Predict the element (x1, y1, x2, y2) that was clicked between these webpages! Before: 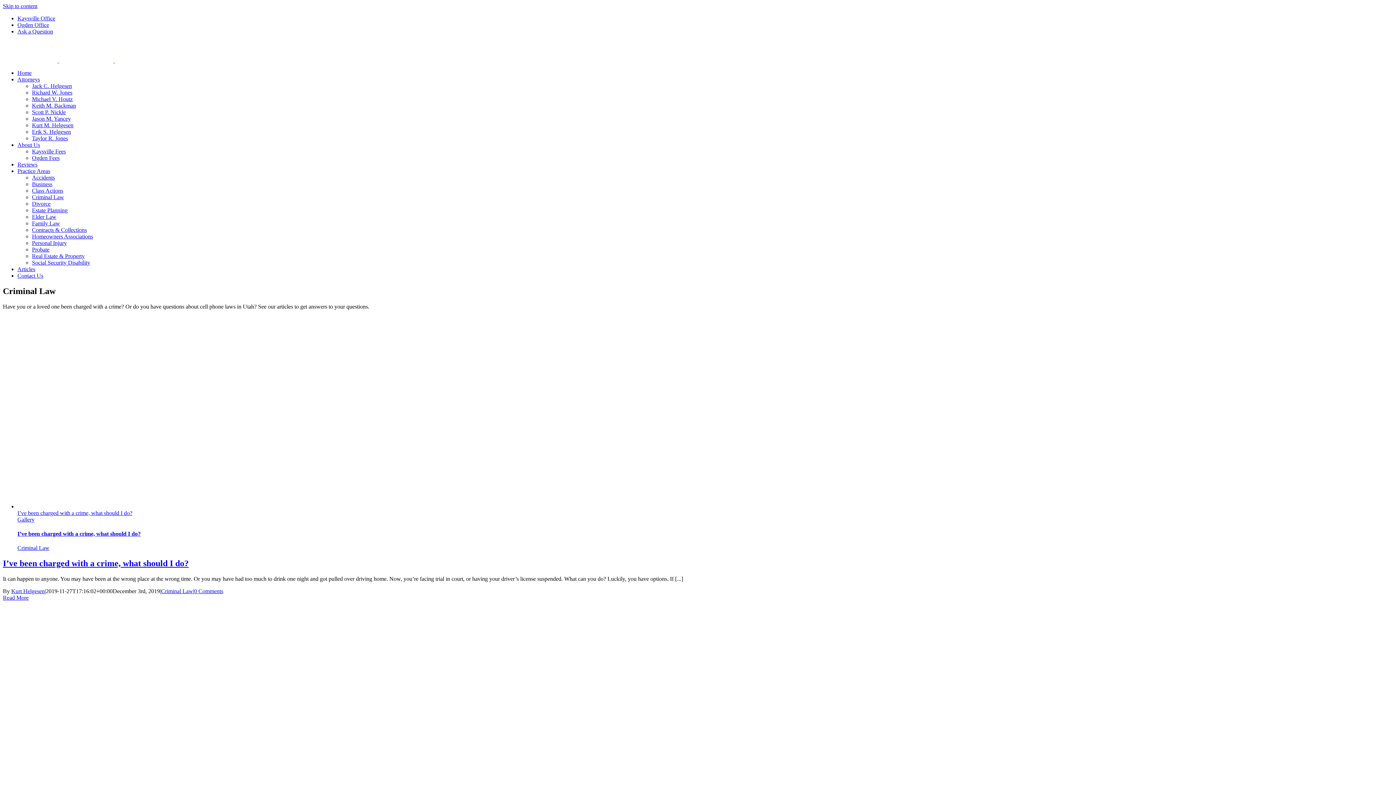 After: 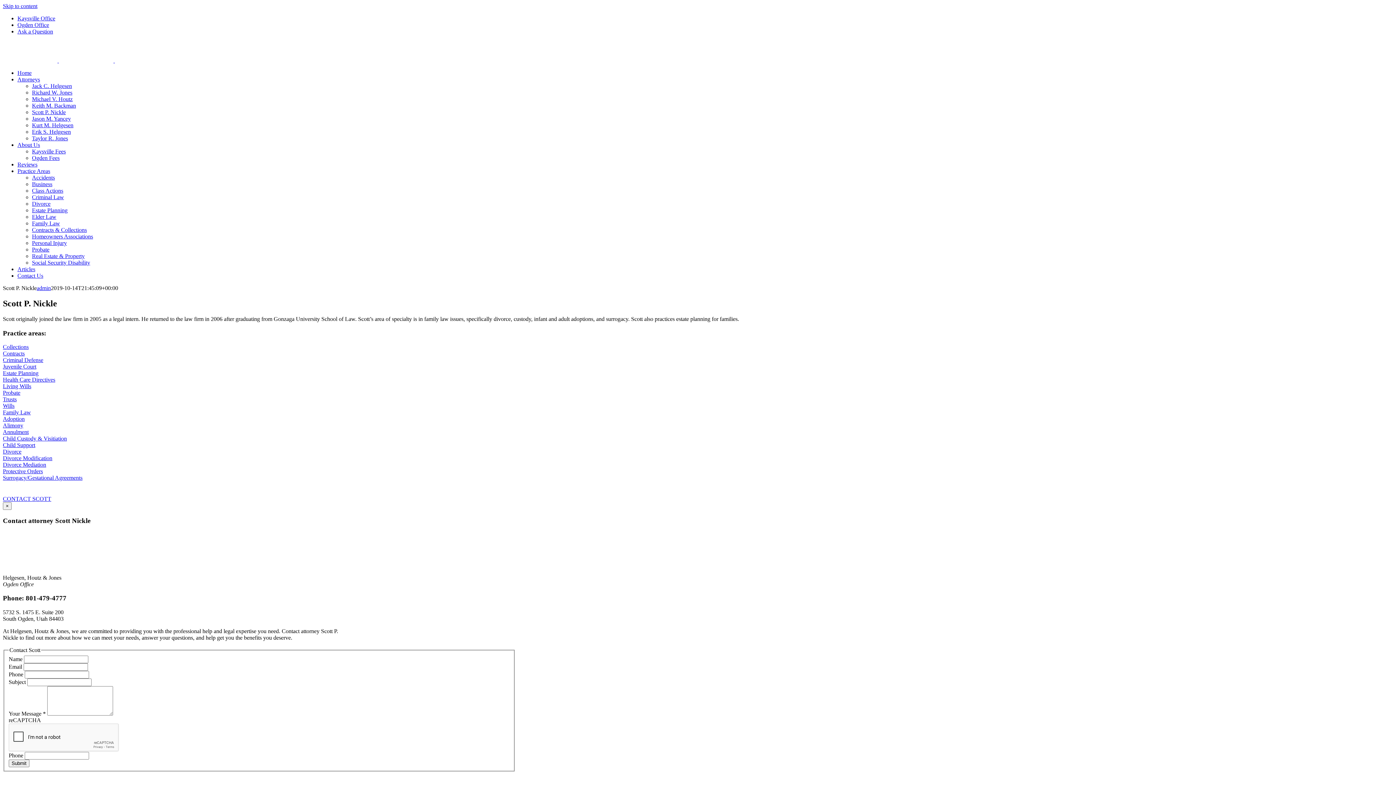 Action: bbox: (32, 109, 65, 115) label: Scott P. Nickle